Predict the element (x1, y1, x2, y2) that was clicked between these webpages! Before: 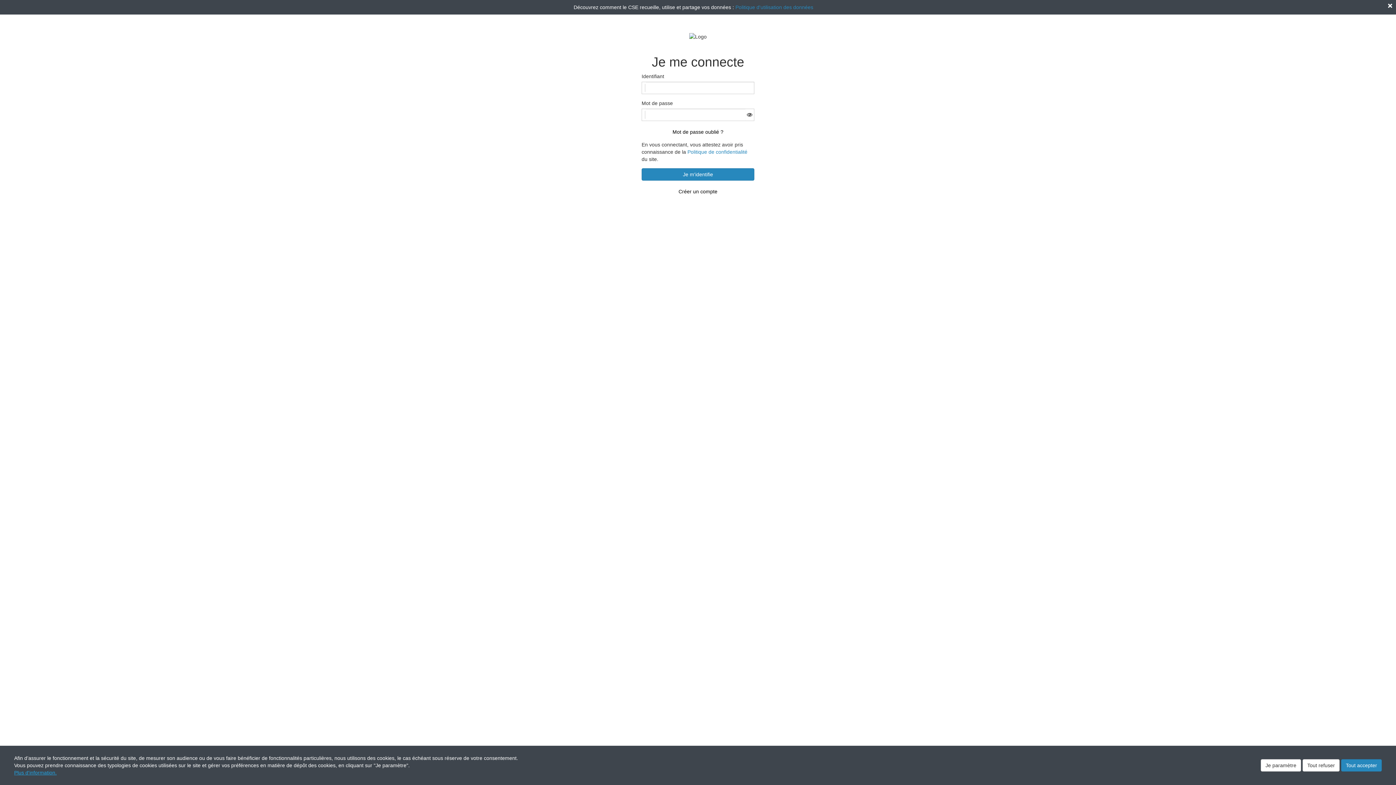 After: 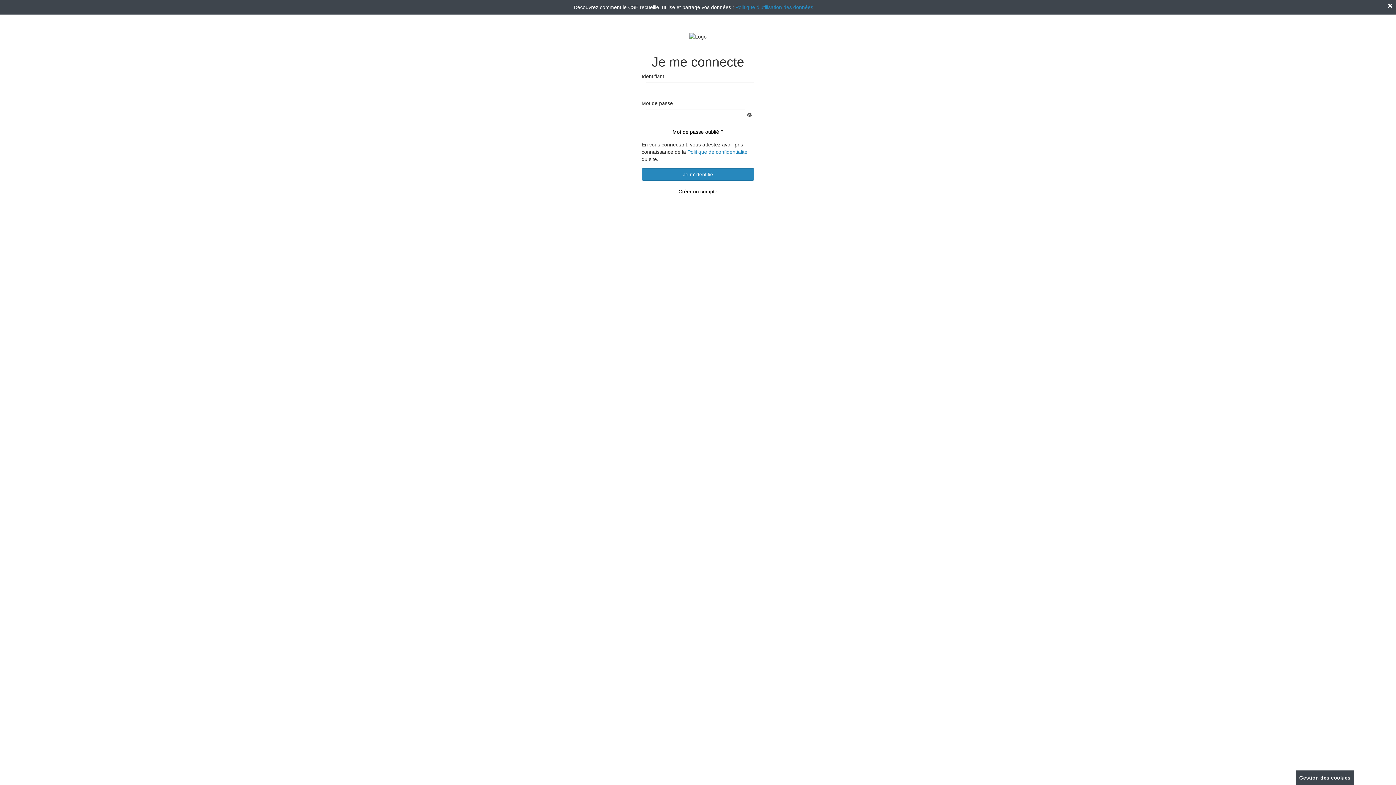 Action: label: Tout refuser bbox: (1302, 759, 1340, 772)